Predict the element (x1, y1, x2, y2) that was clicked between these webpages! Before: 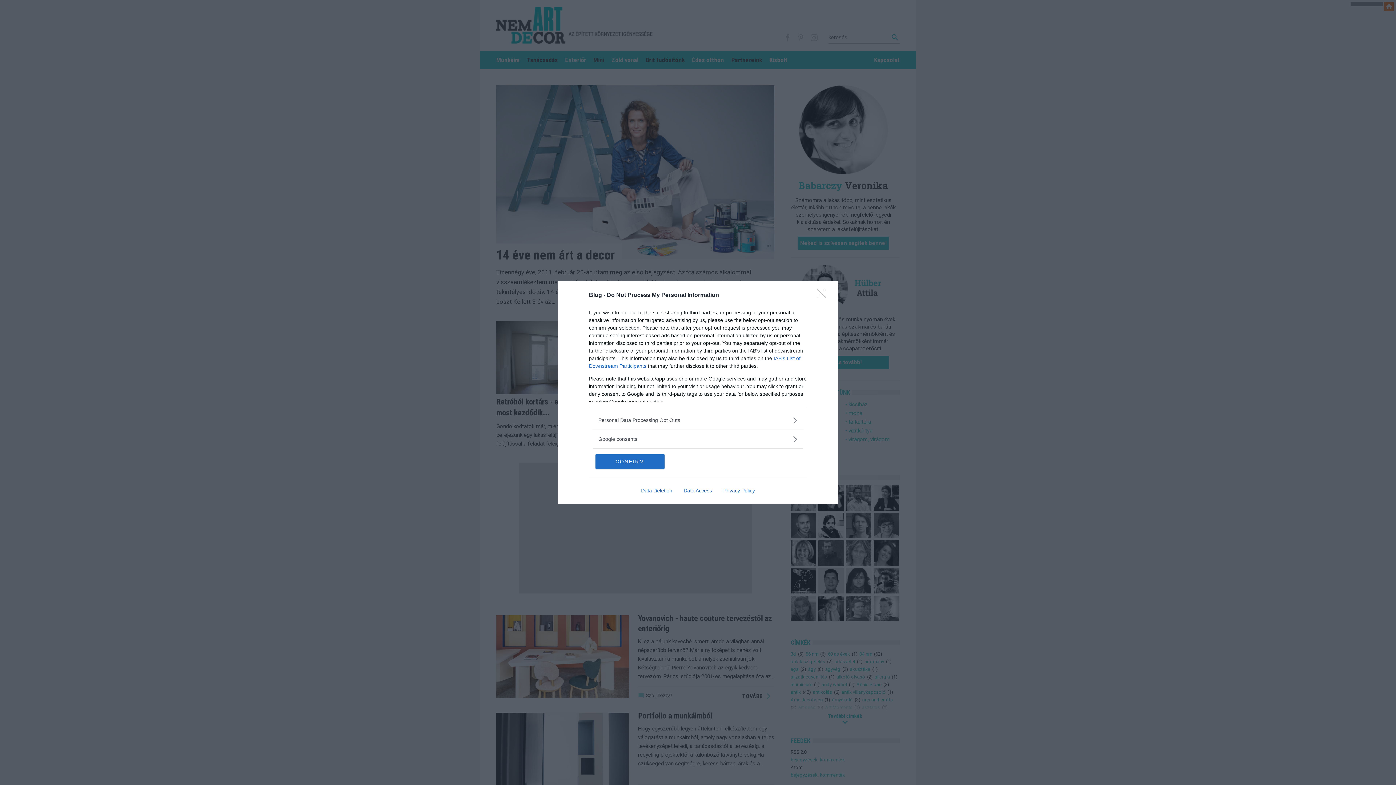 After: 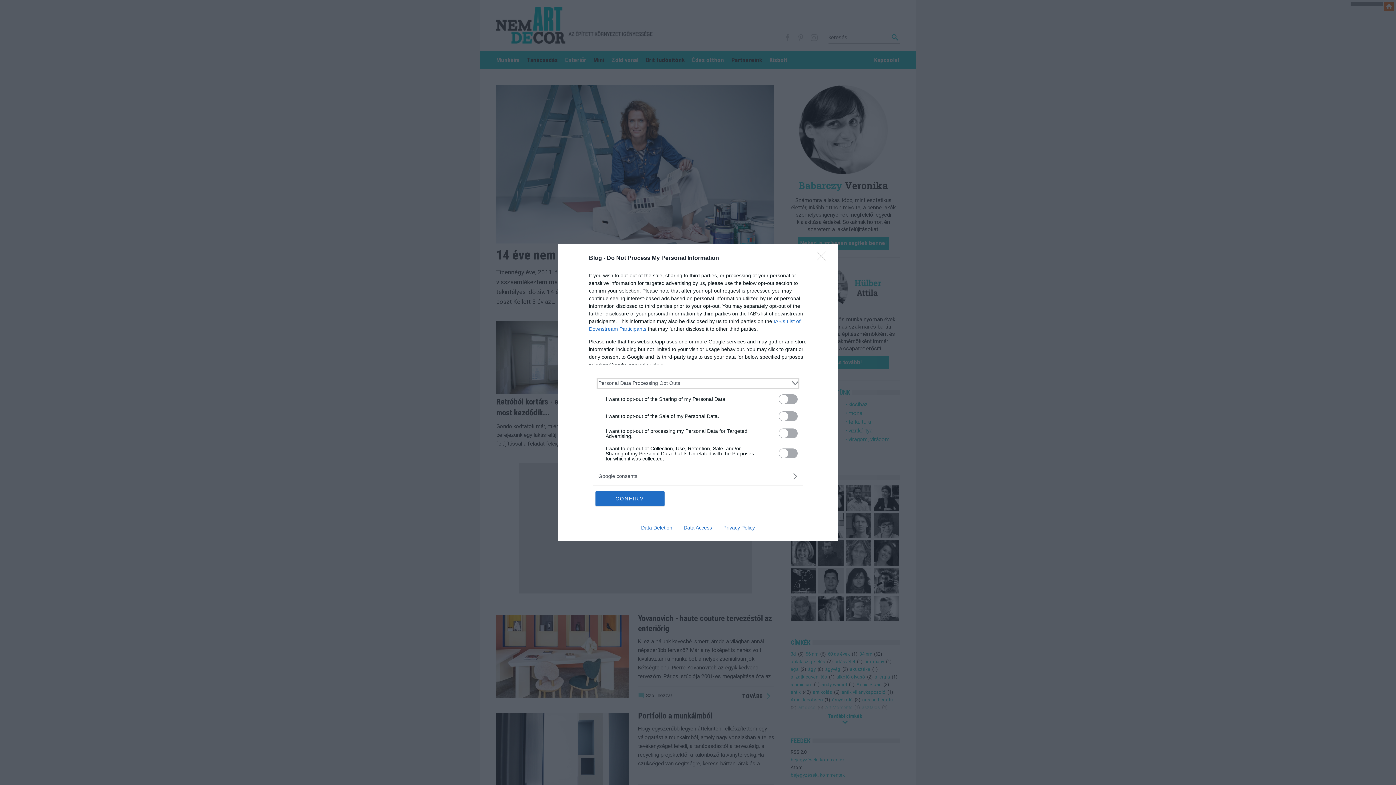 Action: bbox: (598, 416, 797, 424) label: Opt-Outs